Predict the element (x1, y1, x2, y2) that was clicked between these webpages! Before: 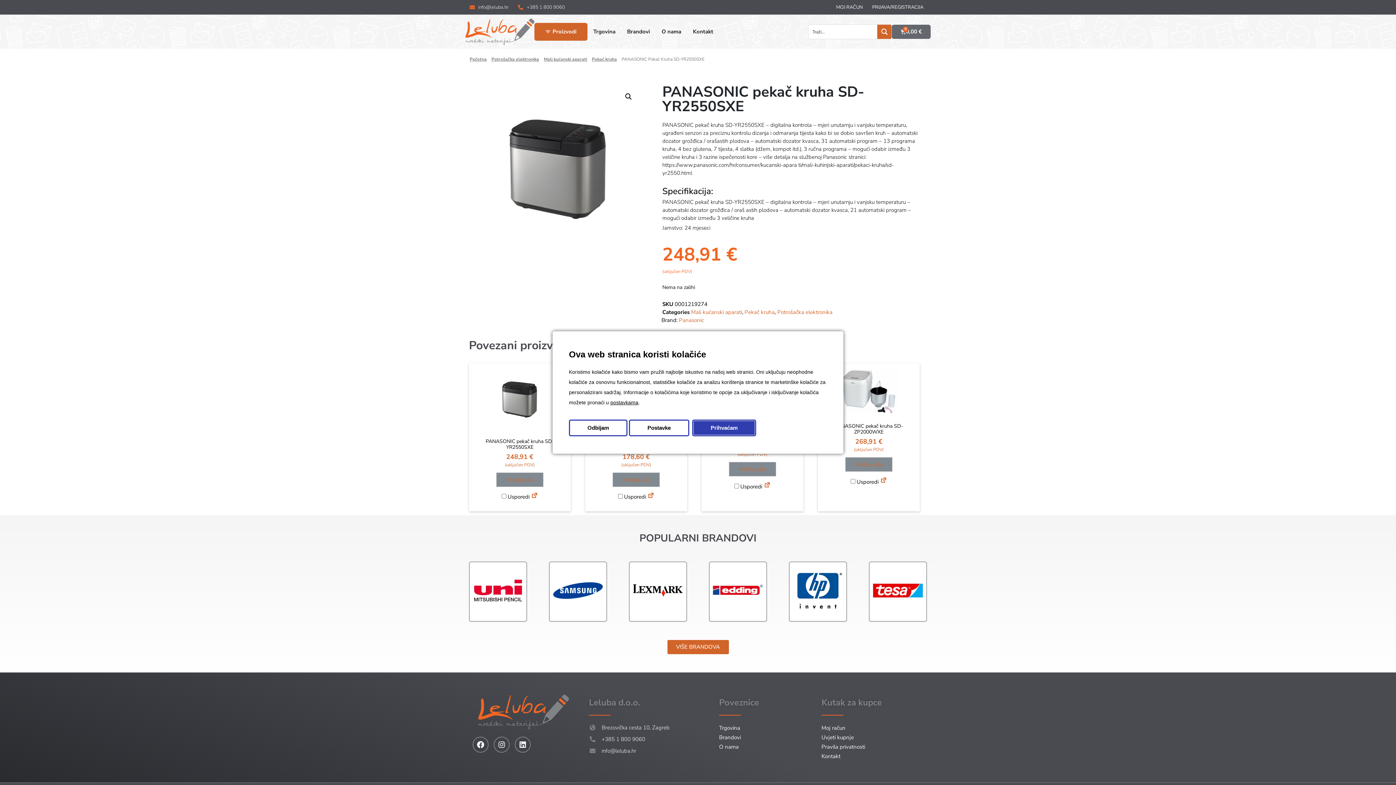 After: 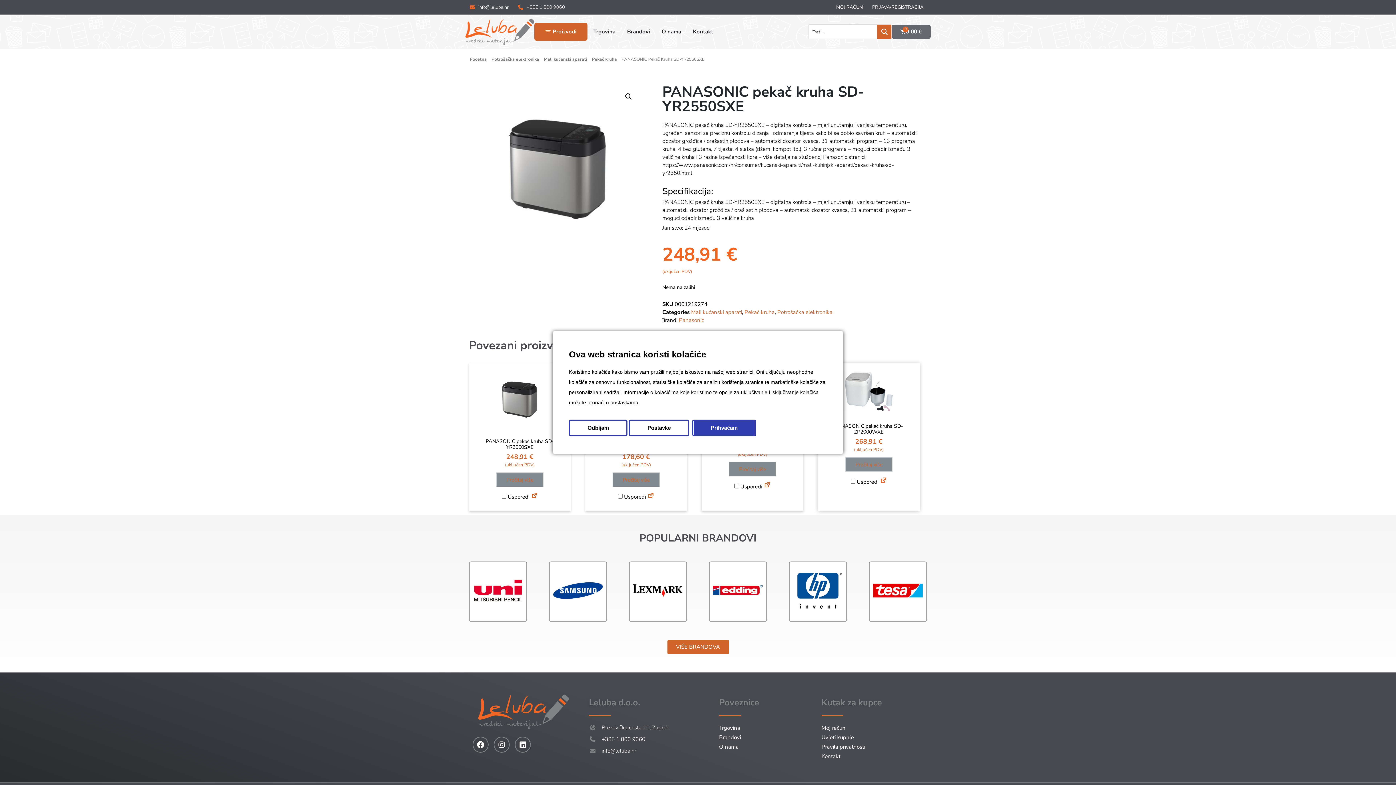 Action: bbox: (880, 477, 887, 485)